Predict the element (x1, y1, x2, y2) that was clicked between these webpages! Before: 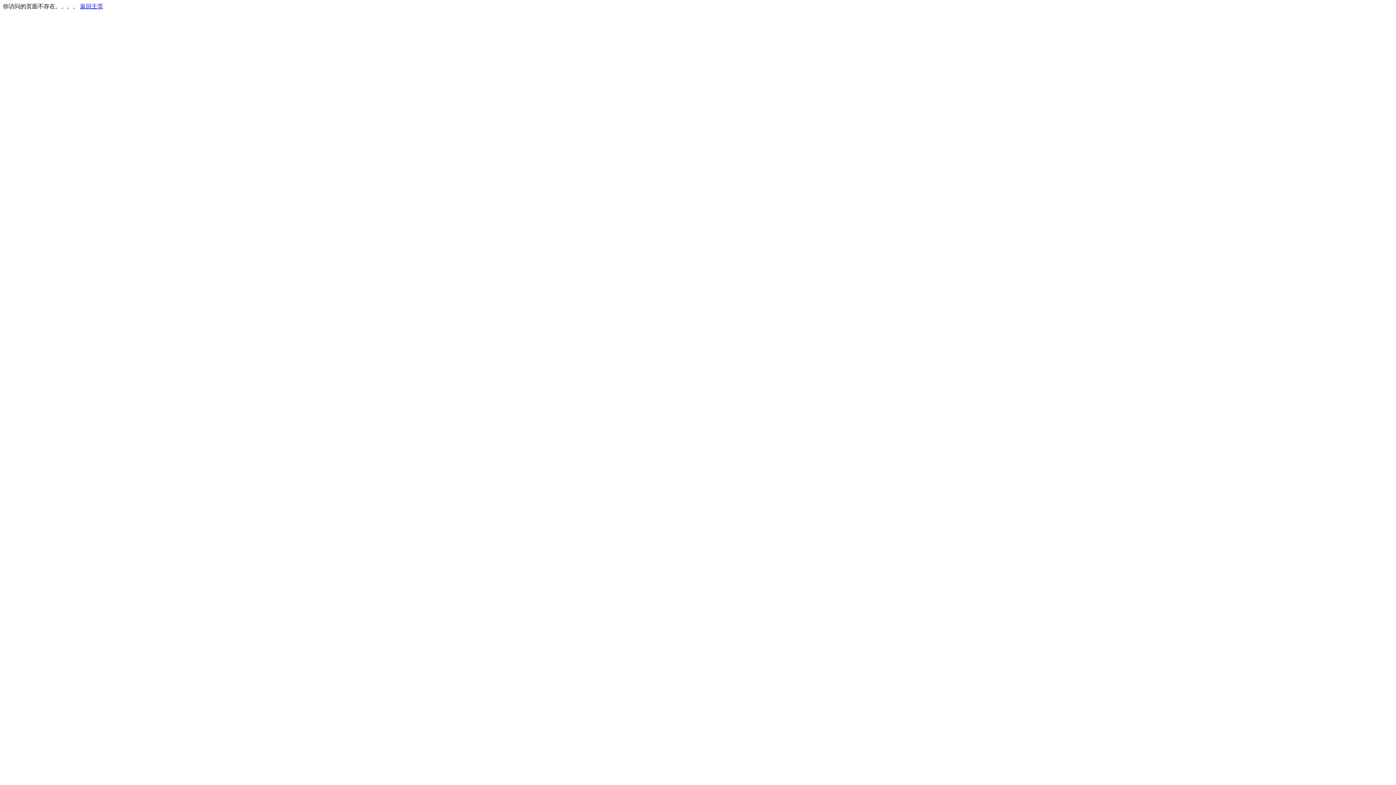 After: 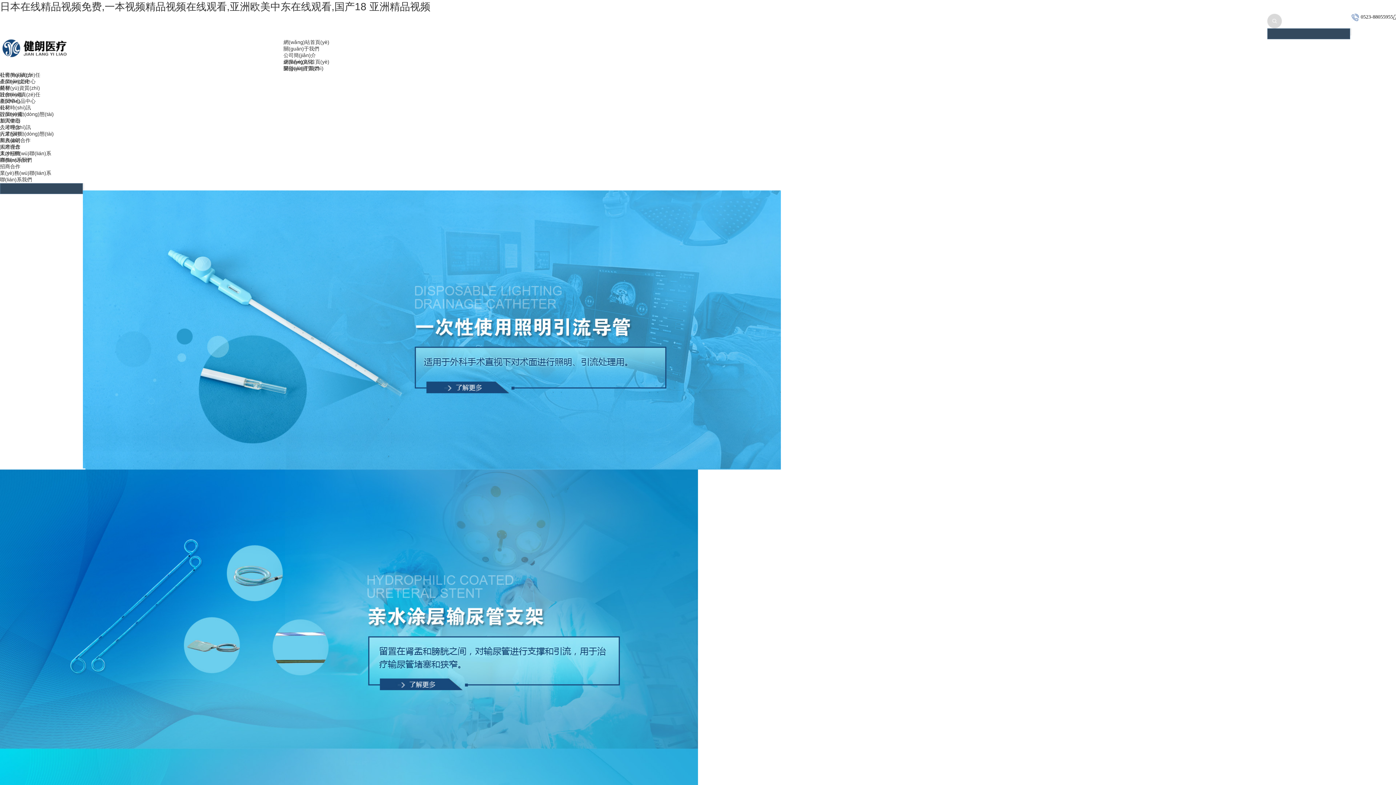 Action: label: 返回主页 bbox: (80, 3, 103, 9)